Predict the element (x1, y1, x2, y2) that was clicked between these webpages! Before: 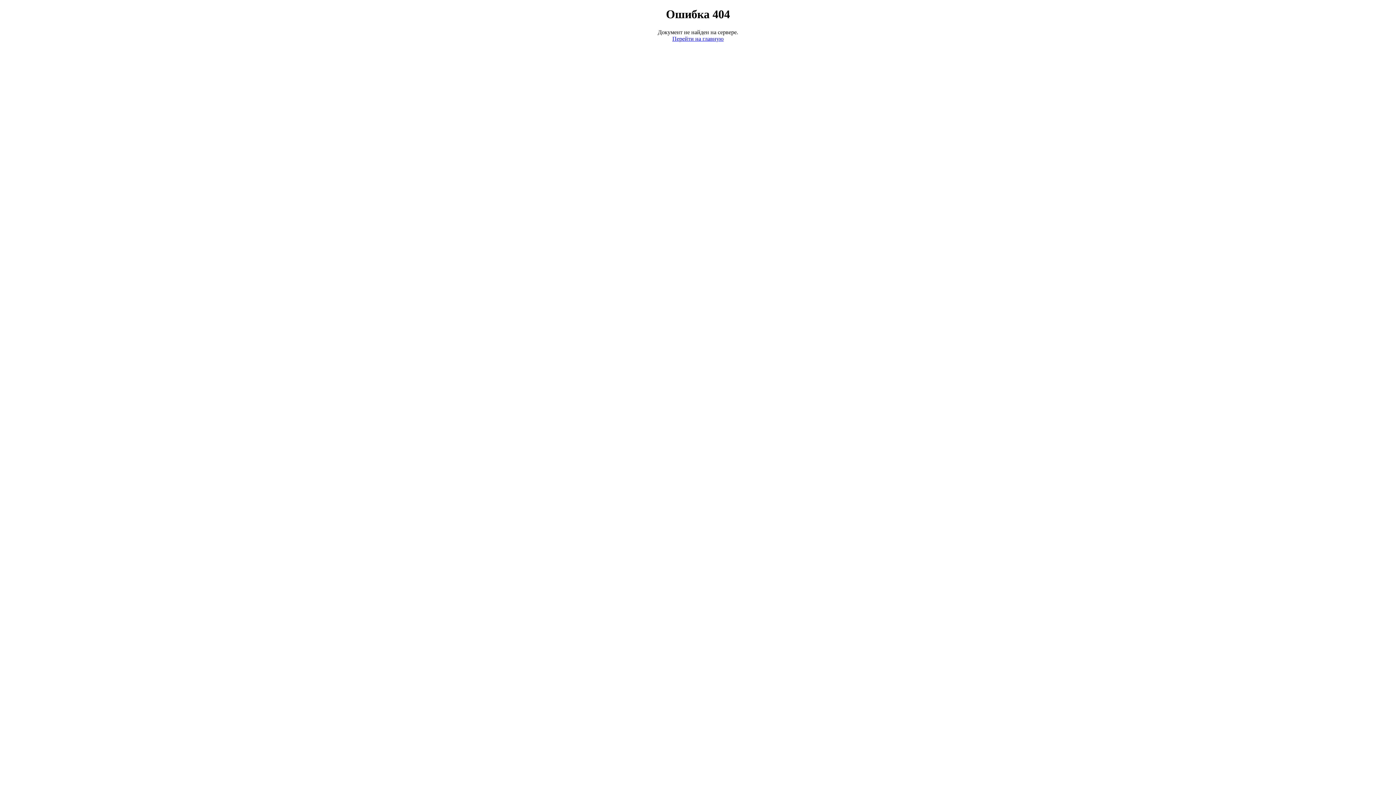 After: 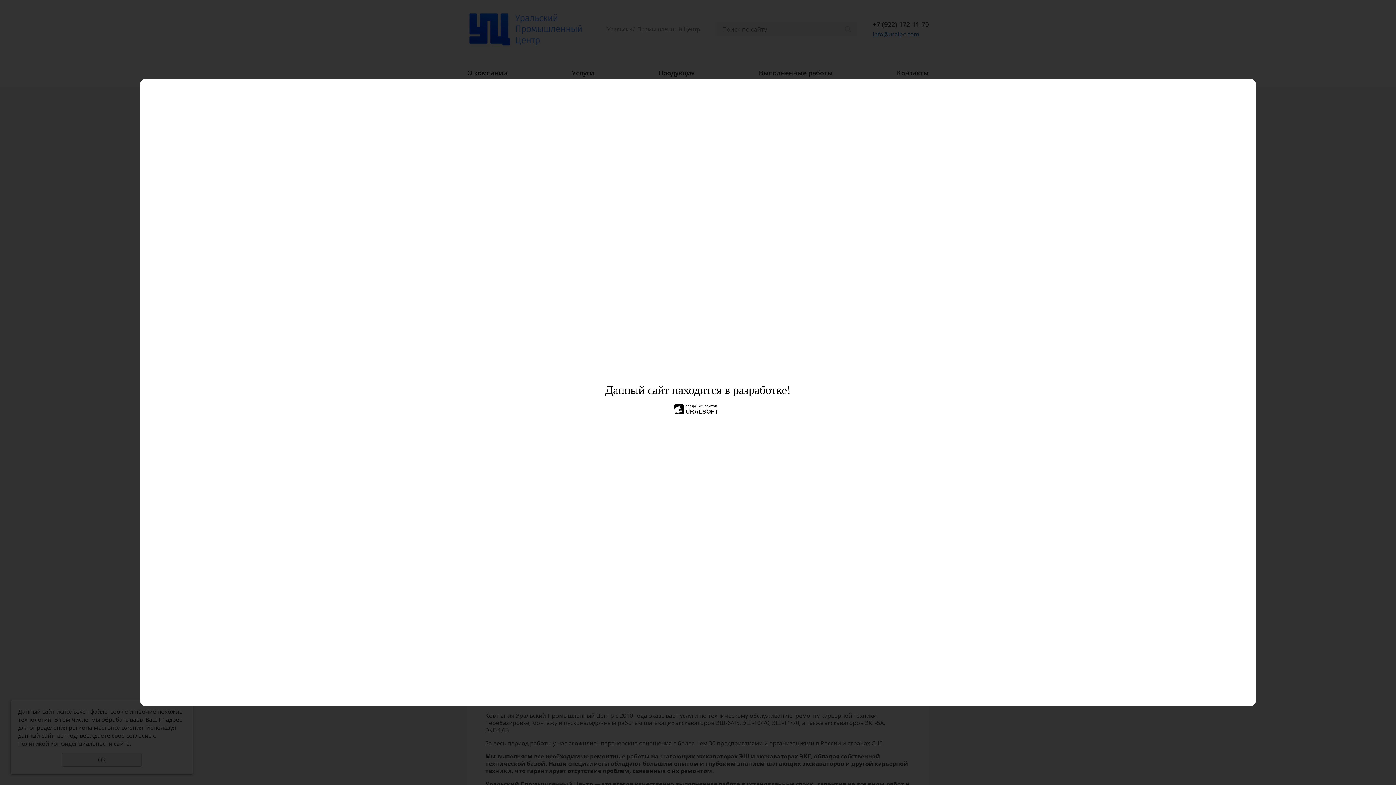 Action: bbox: (672, 35, 723, 41) label: Перейти на главную